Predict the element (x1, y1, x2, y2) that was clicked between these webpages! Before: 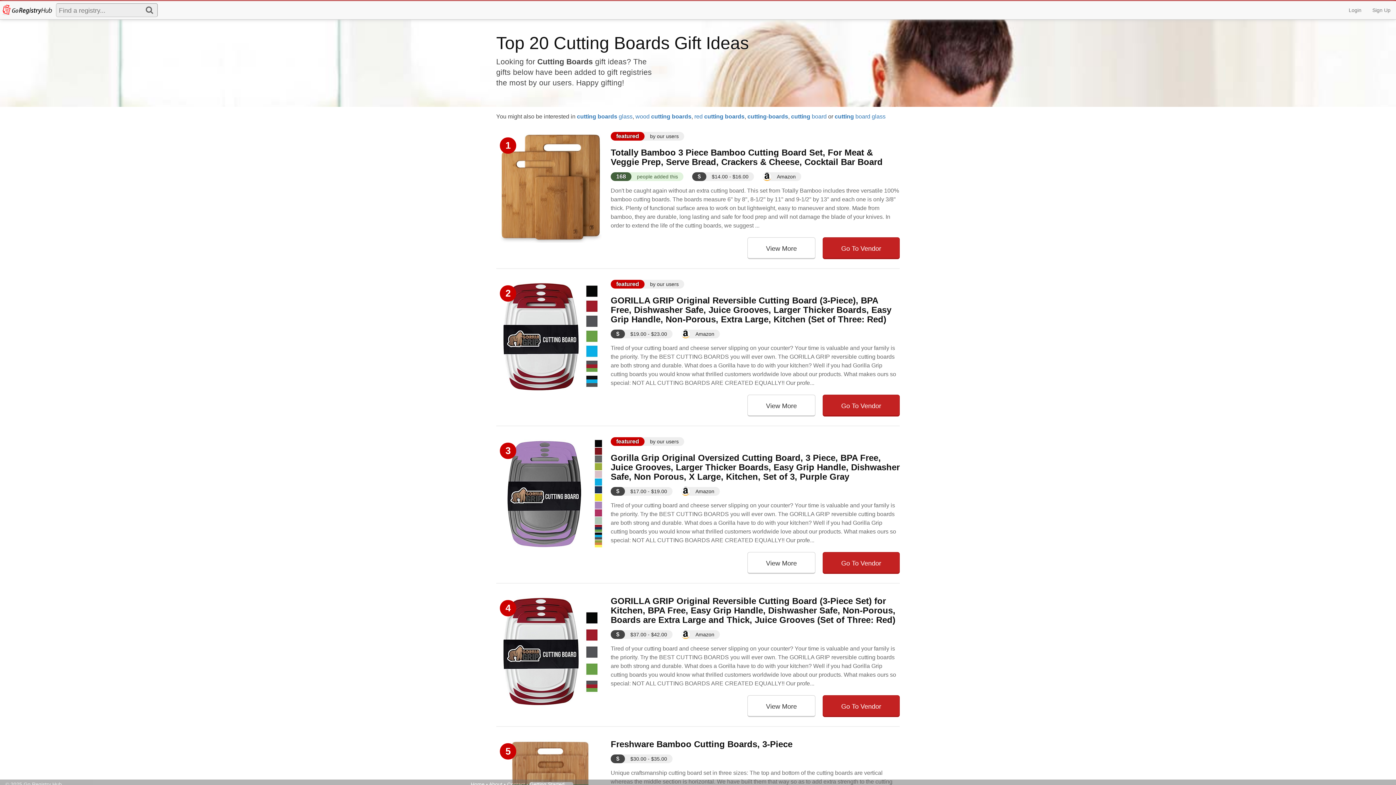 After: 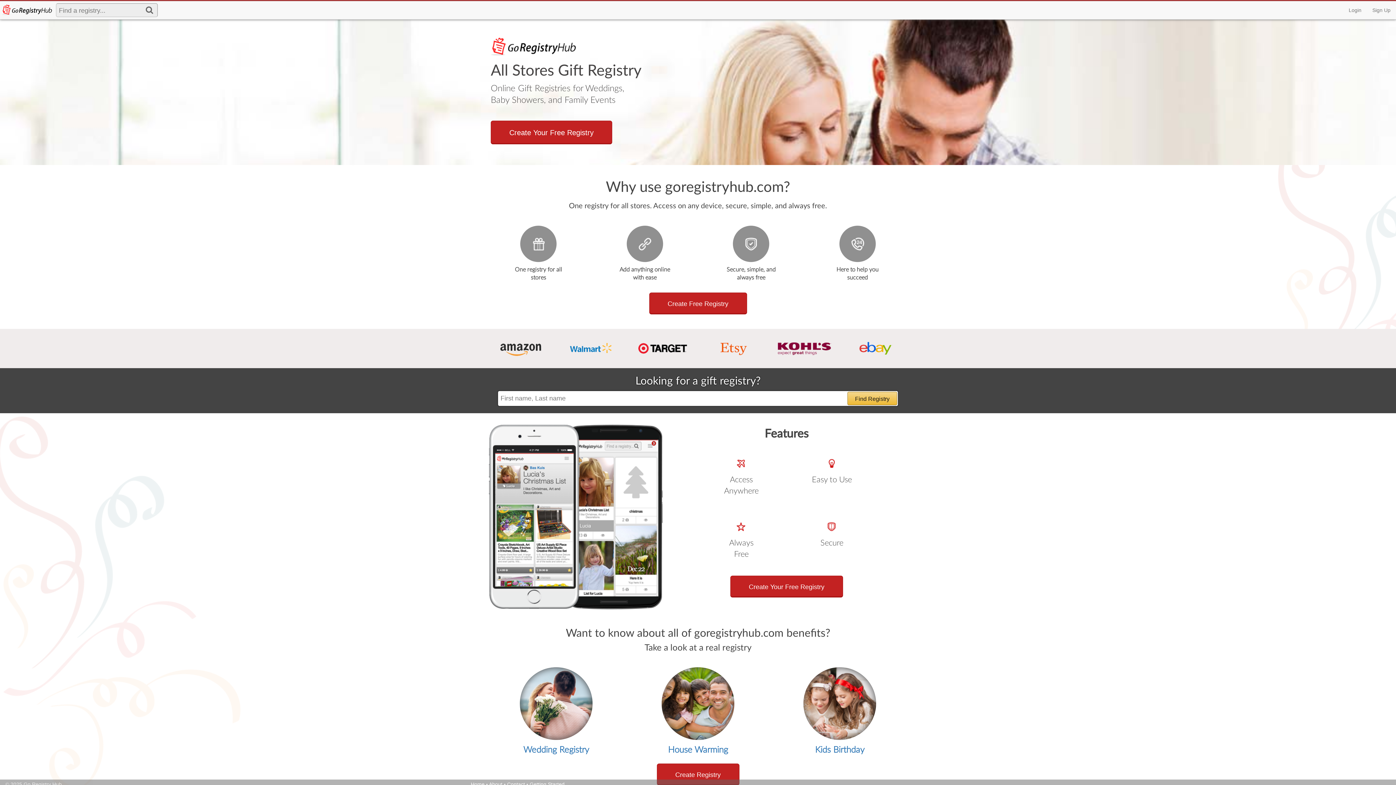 Action: label: GoRegistryHub bbox: (1, 1, 52, 18)